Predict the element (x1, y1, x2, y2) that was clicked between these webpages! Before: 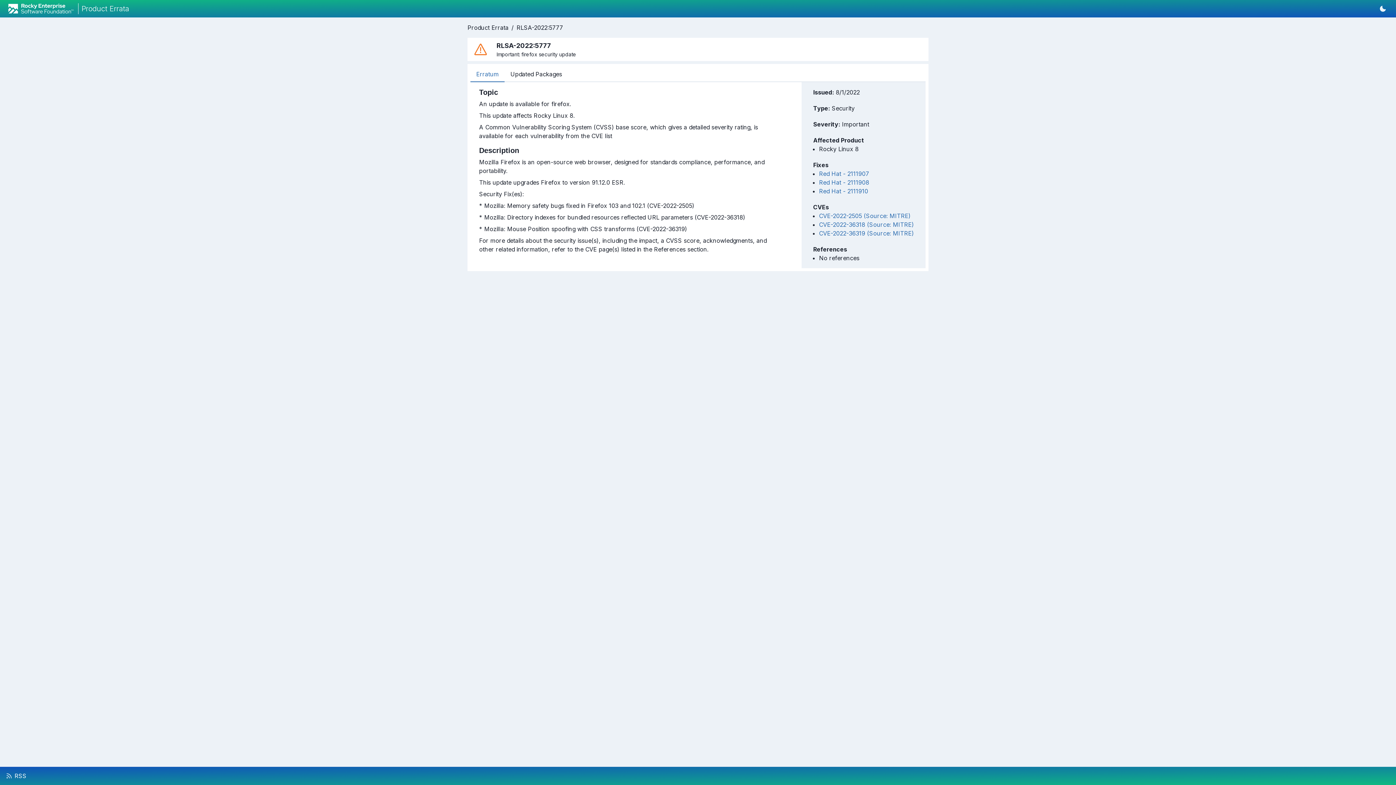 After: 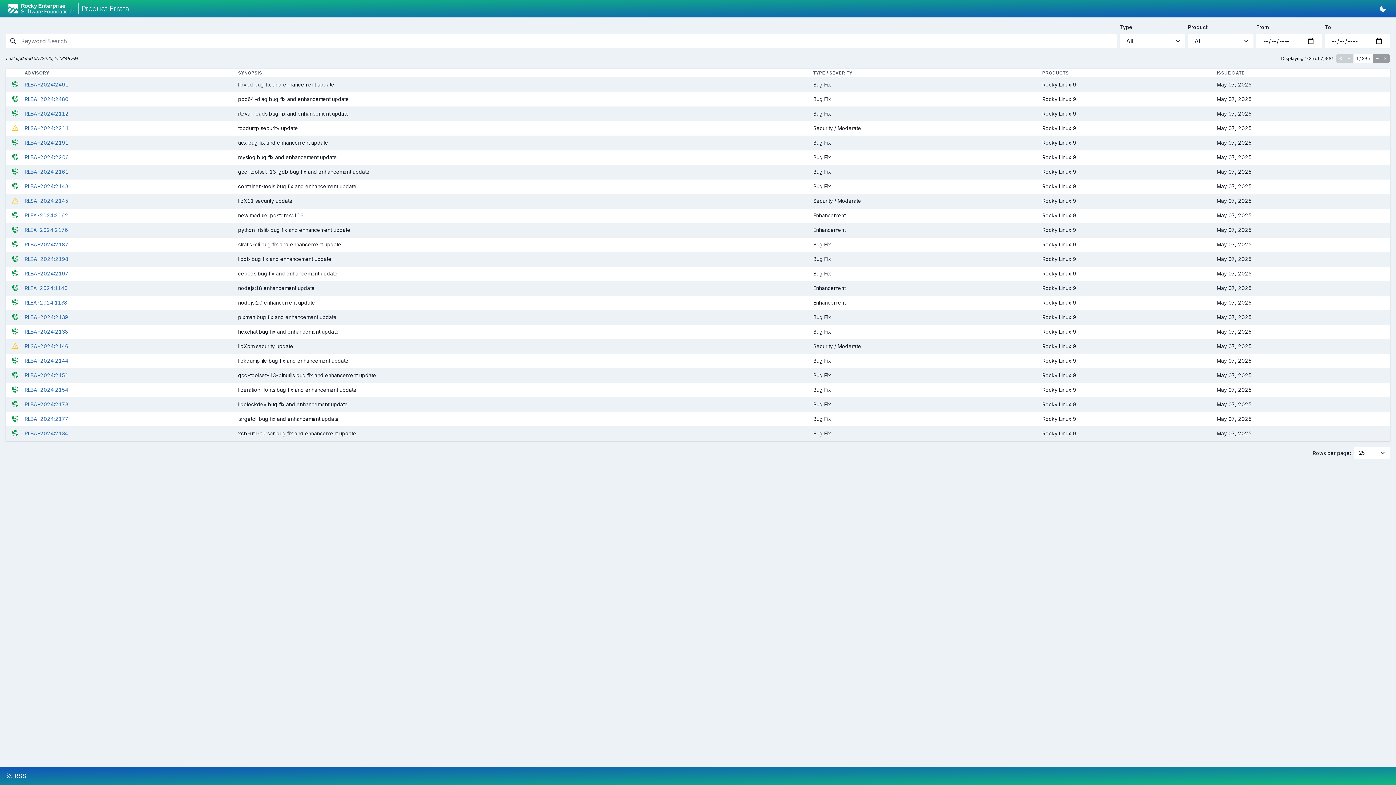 Action: bbox: (5, 1, 129, 16) label: Product Errata